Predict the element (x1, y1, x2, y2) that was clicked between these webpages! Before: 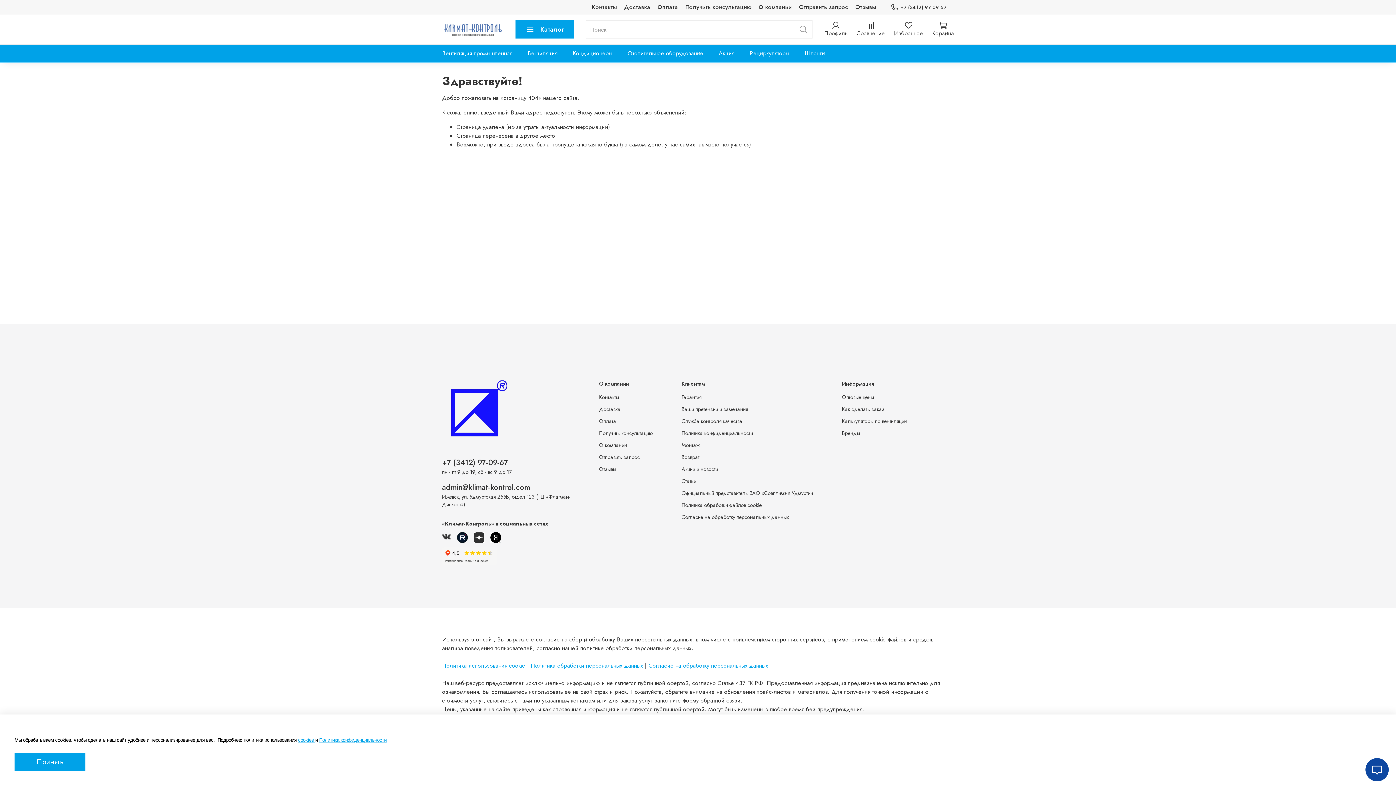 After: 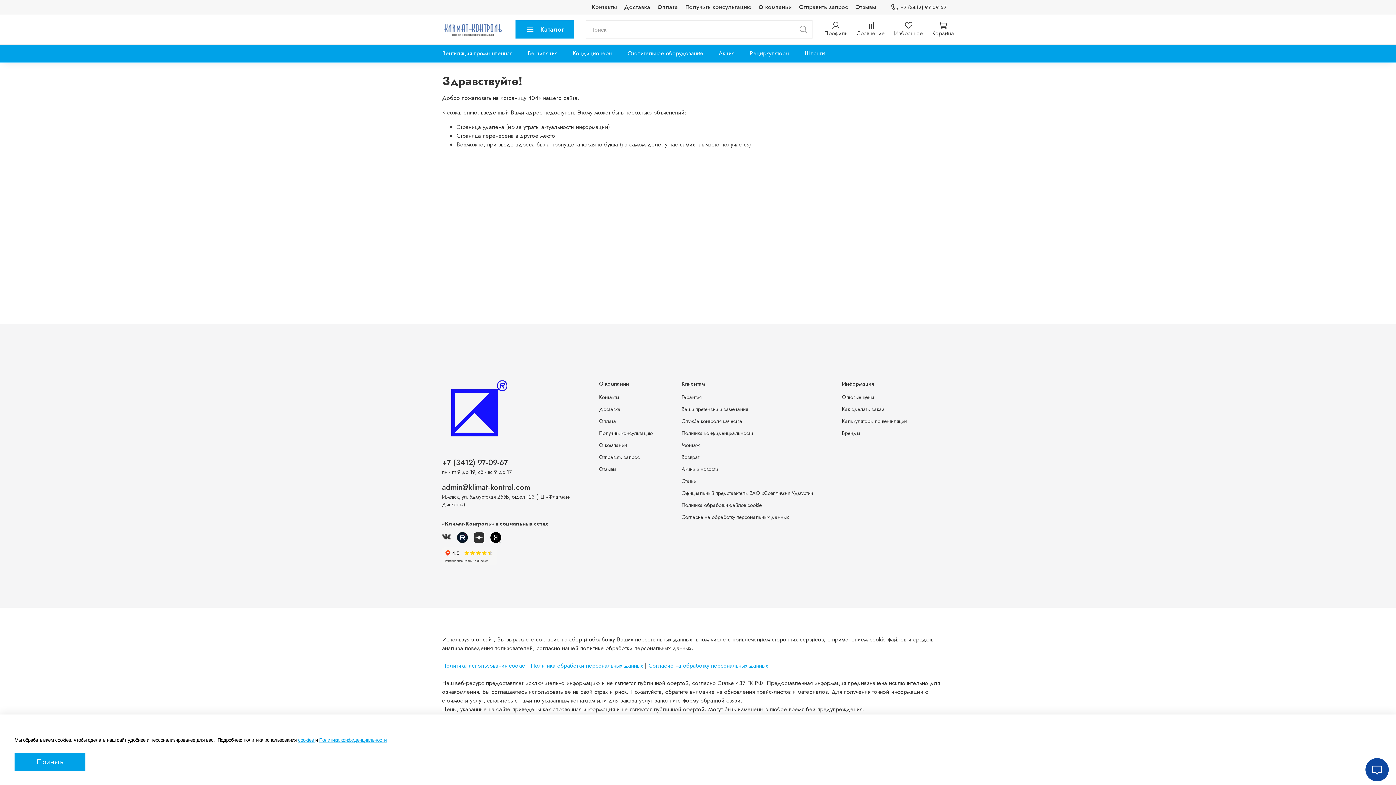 Action: bbox: (442, 532, 451, 543)